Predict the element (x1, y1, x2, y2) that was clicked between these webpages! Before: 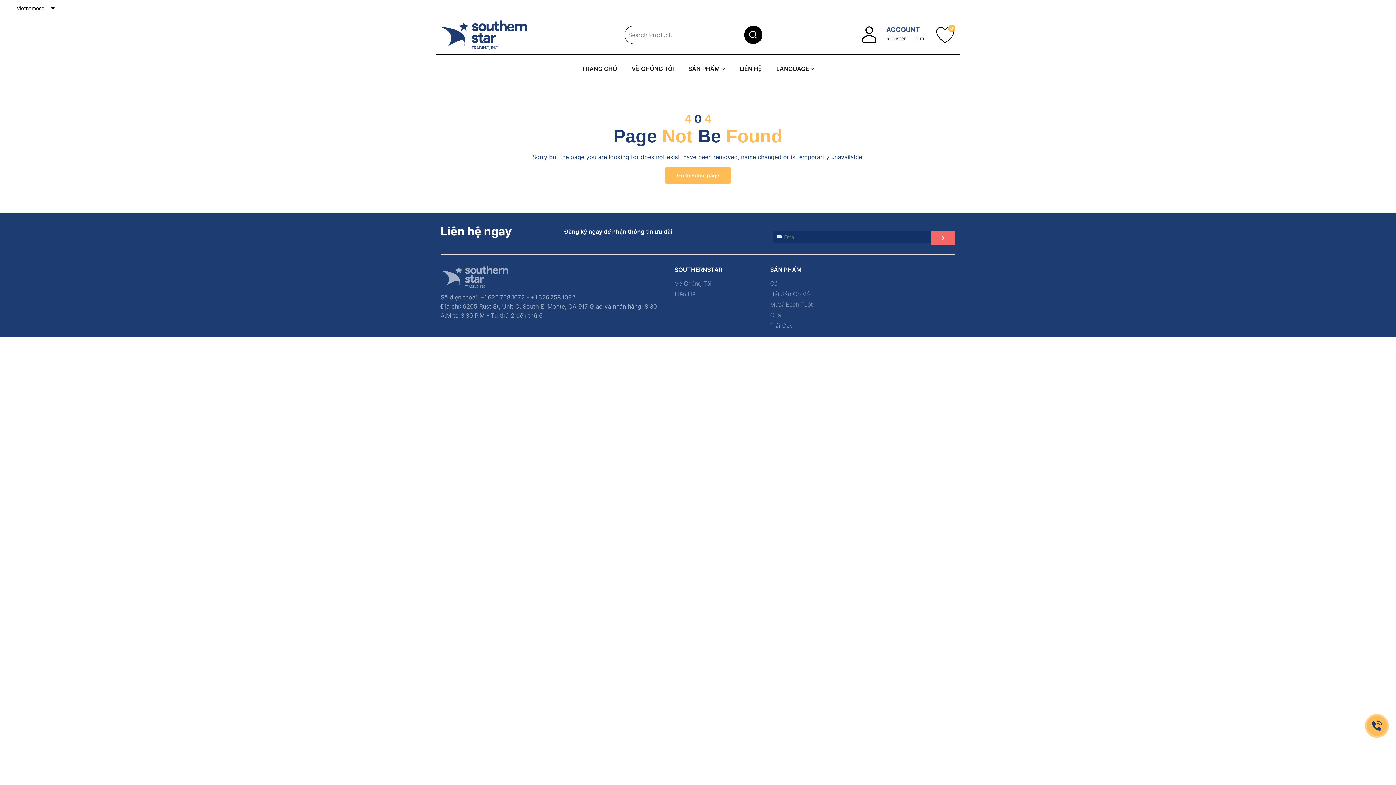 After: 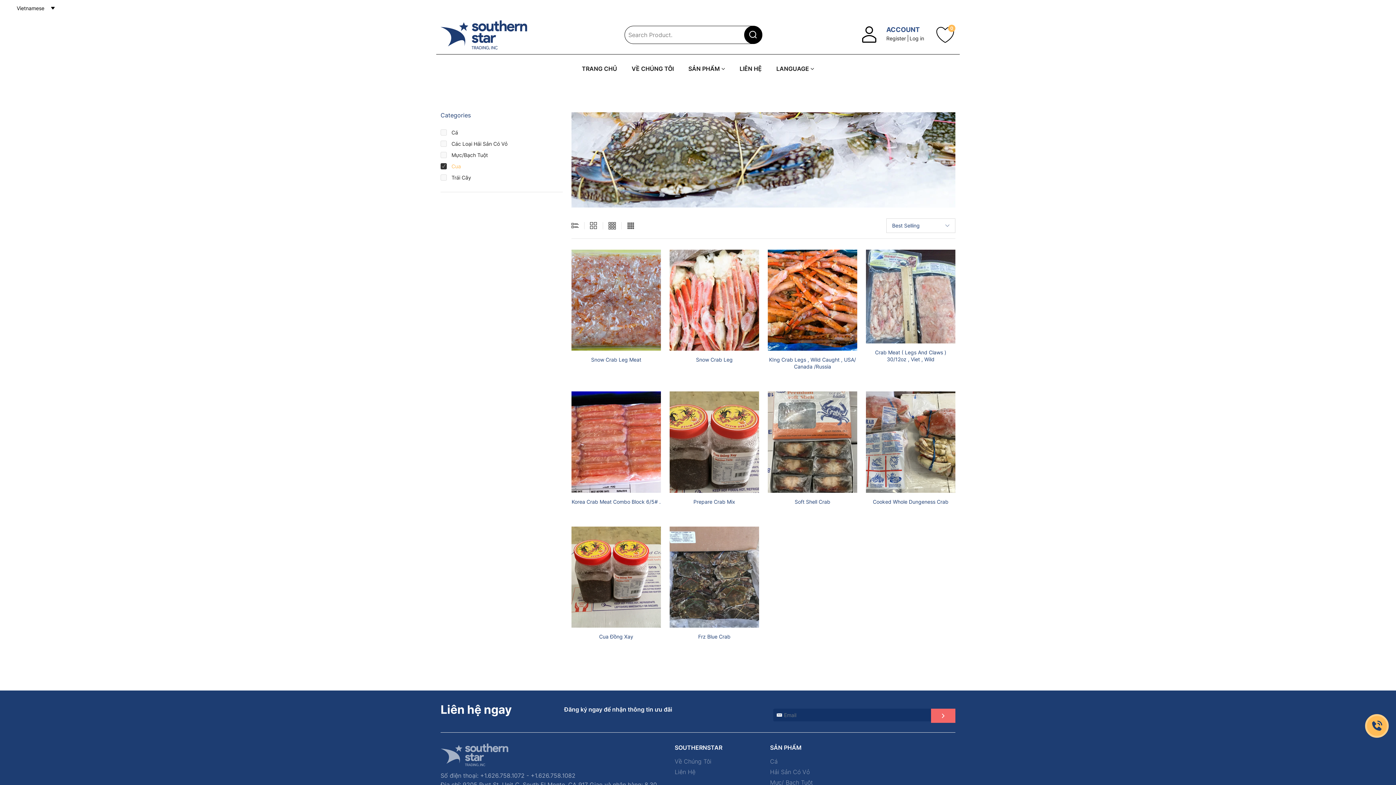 Action: bbox: (770, 311, 781, 318) label: Cua